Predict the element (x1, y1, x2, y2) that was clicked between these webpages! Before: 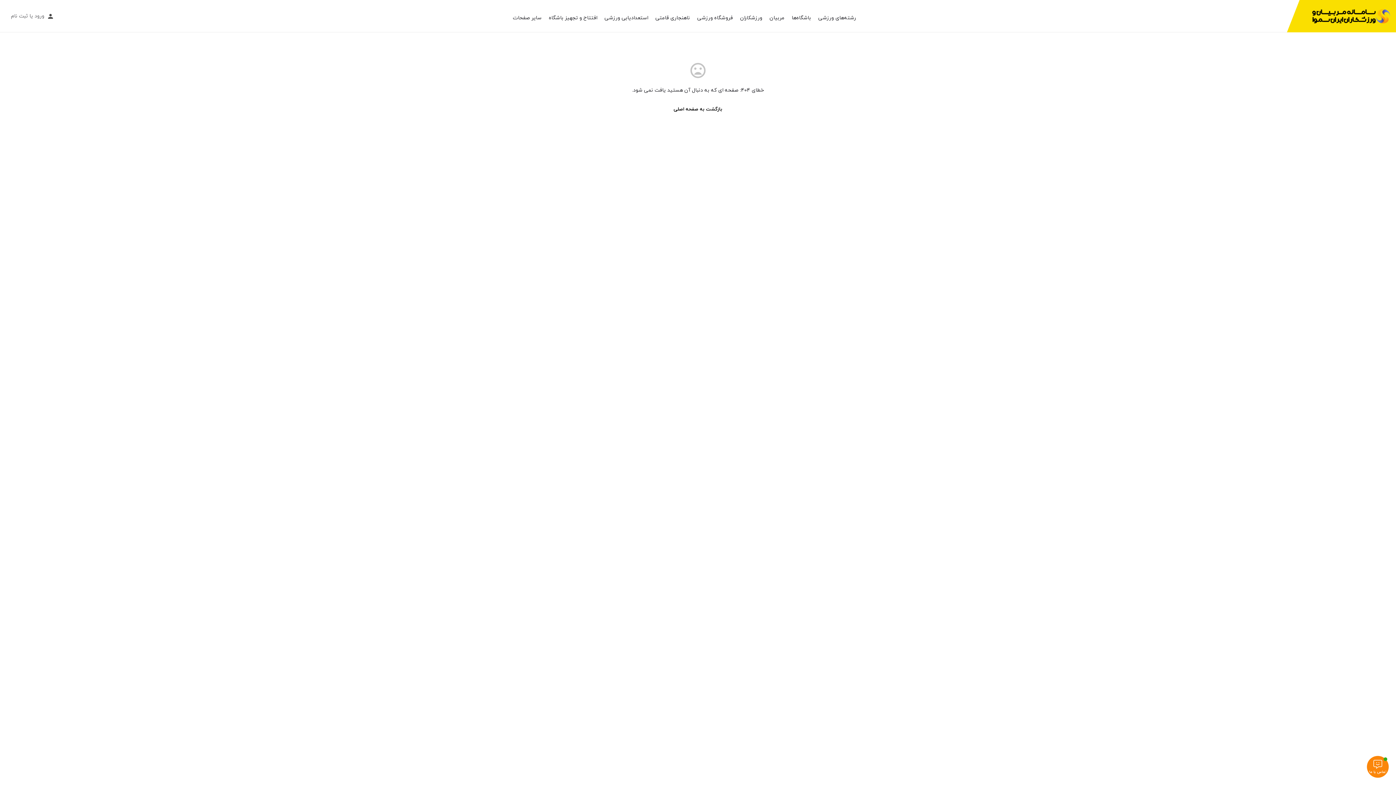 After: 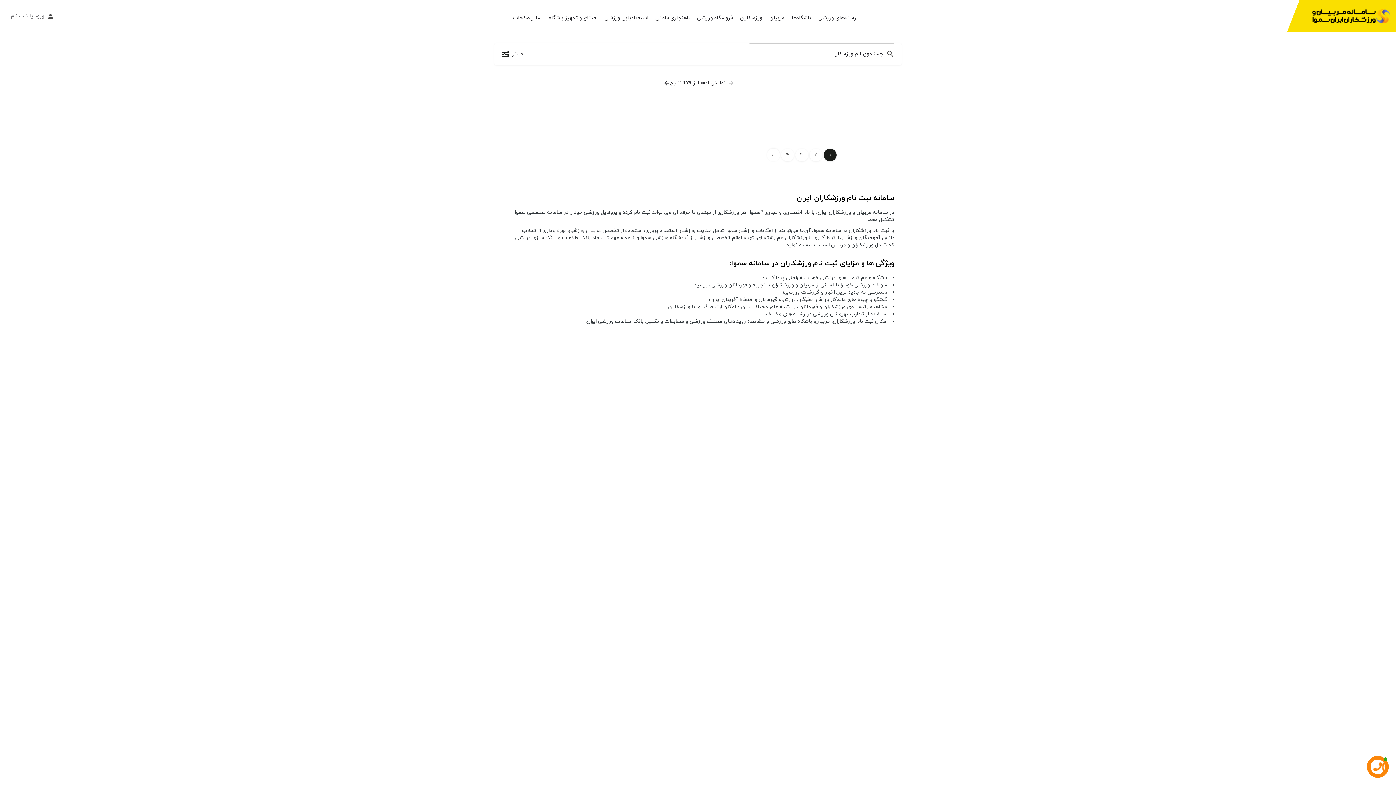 Action: bbox: (740, 14, 762, 21) label: ورزشکاران